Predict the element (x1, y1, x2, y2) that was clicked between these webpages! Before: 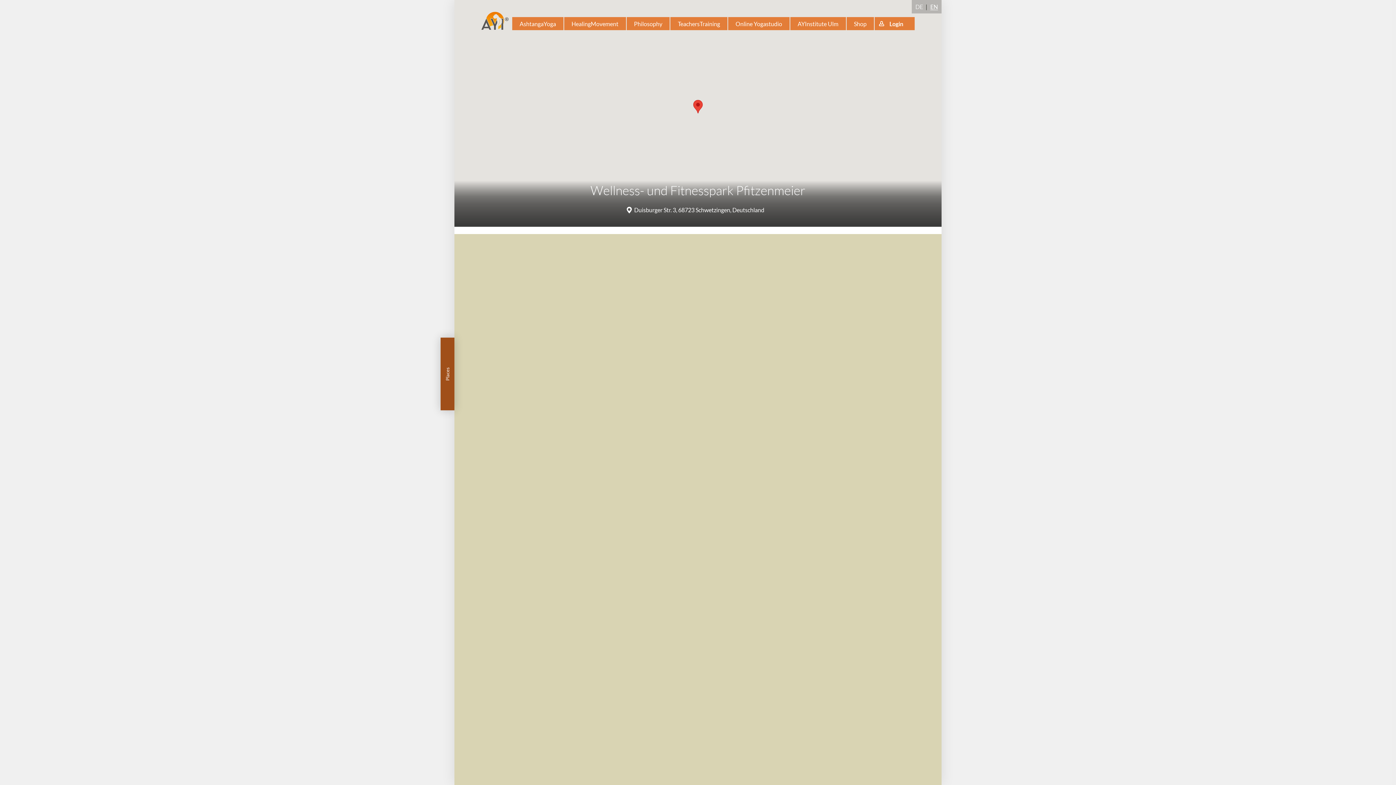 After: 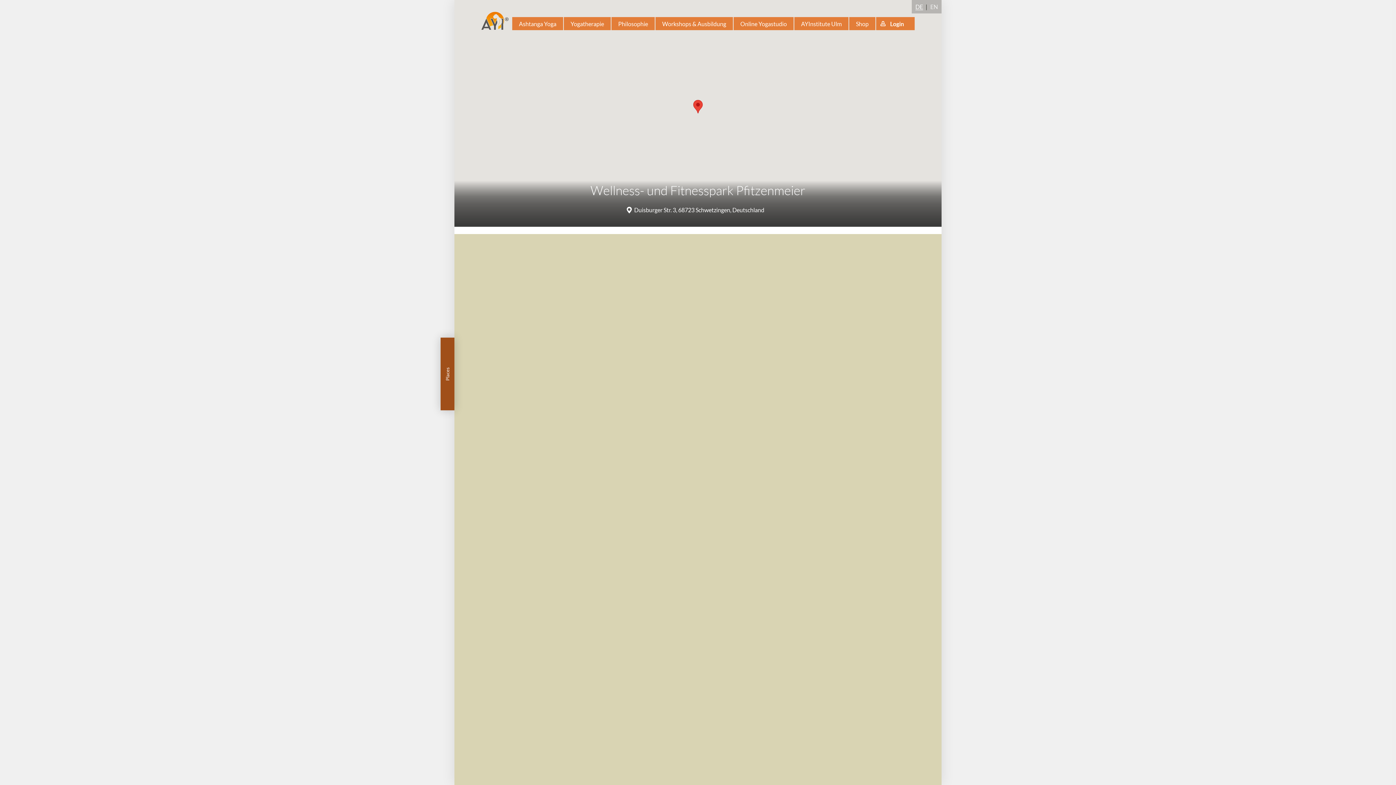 Action: bbox: (915, 3, 923, 10) label: DE